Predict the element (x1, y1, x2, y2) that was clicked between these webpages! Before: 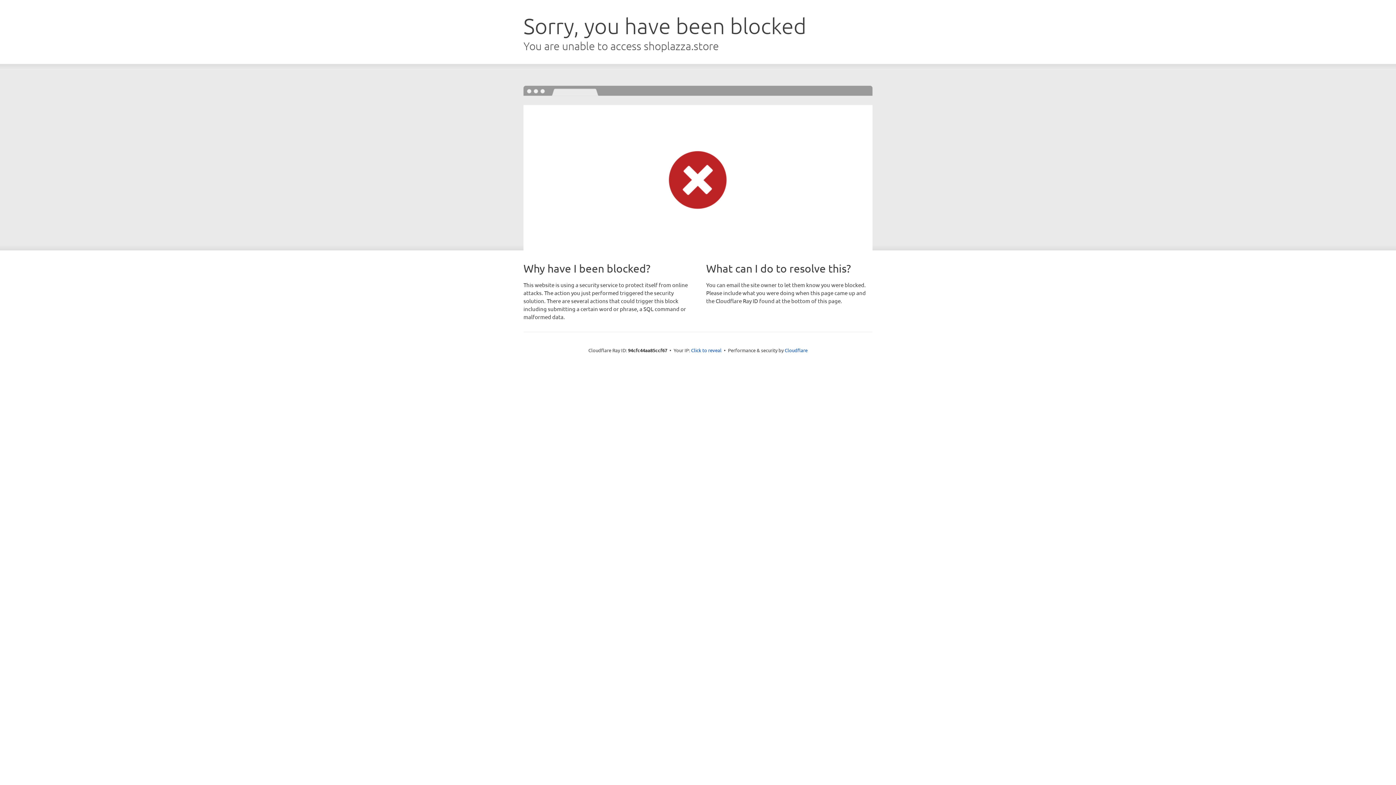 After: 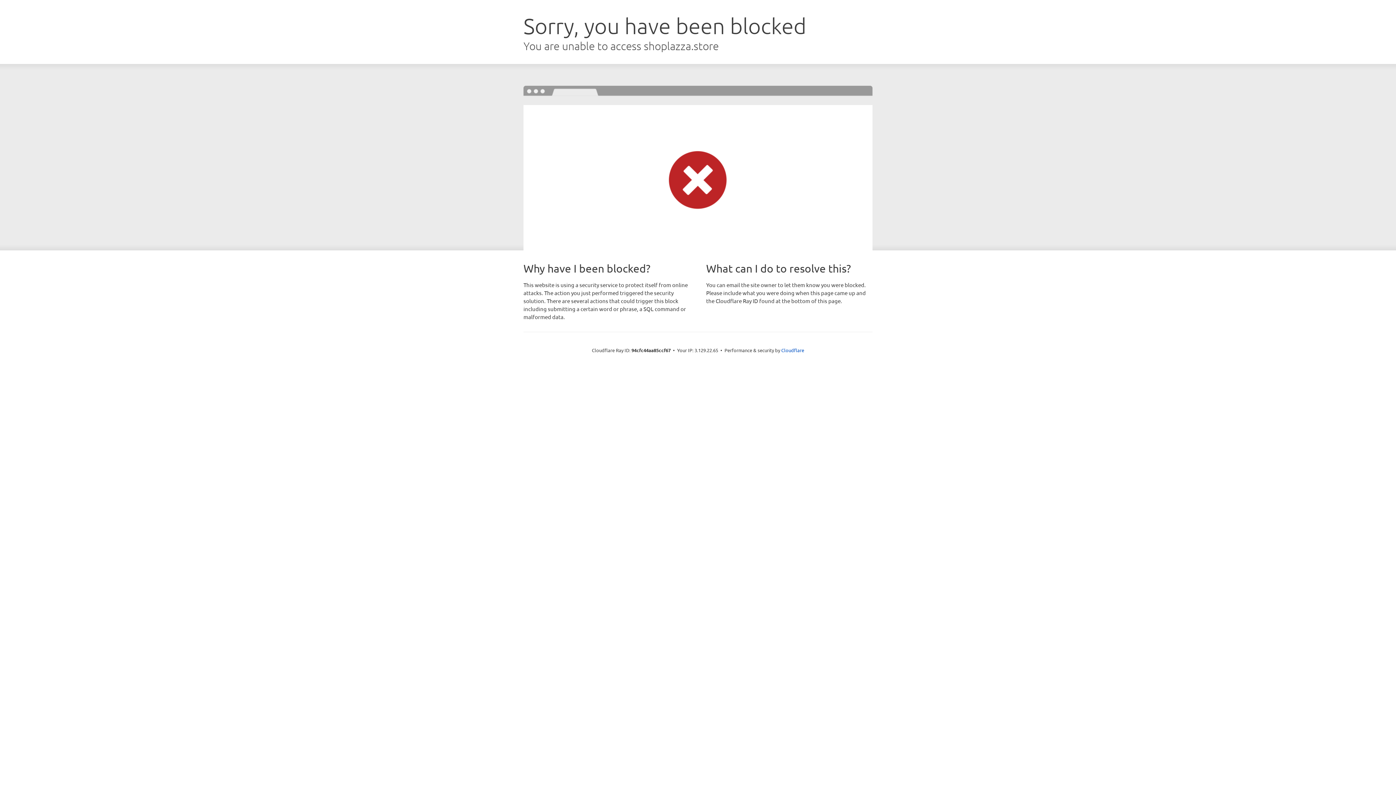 Action: label: Click to reveal bbox: (691, 346, 721, 353)